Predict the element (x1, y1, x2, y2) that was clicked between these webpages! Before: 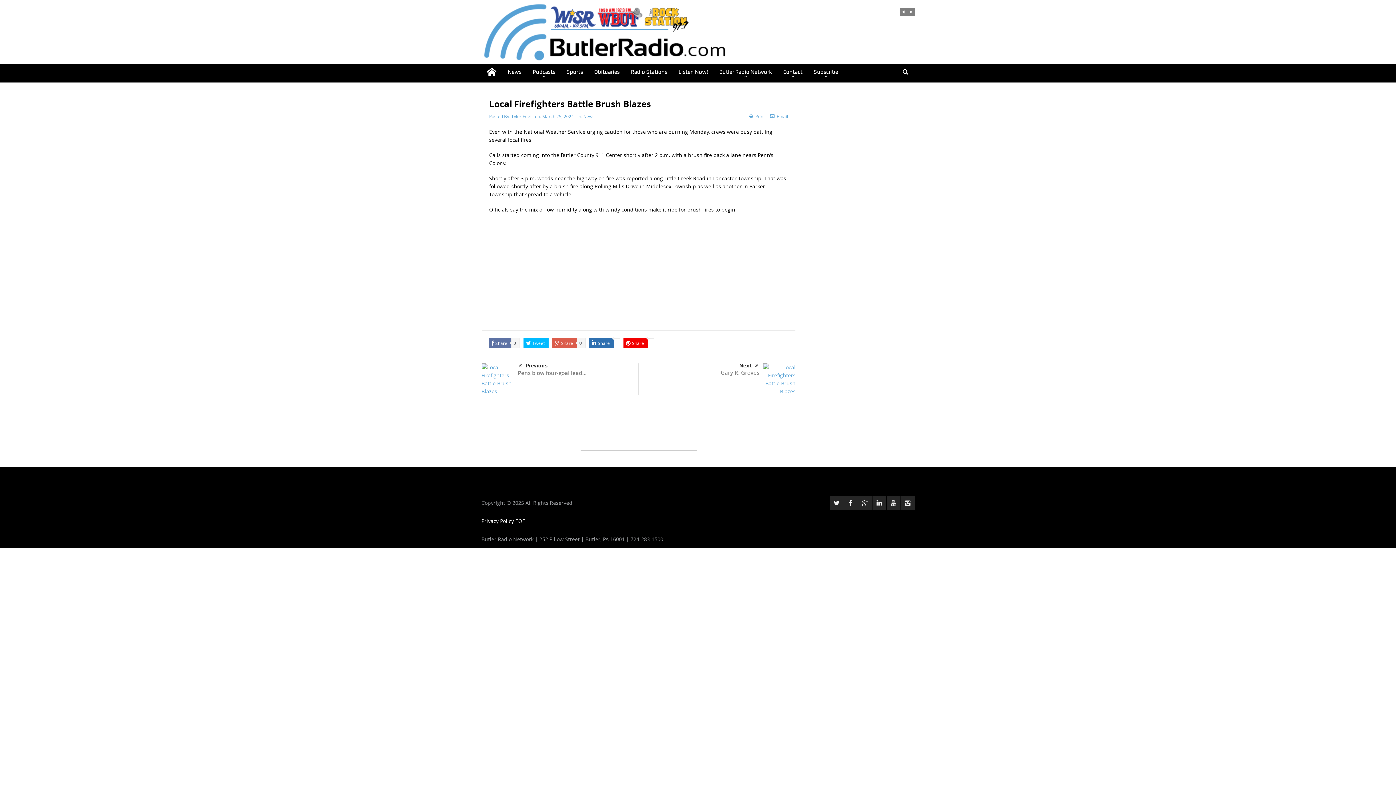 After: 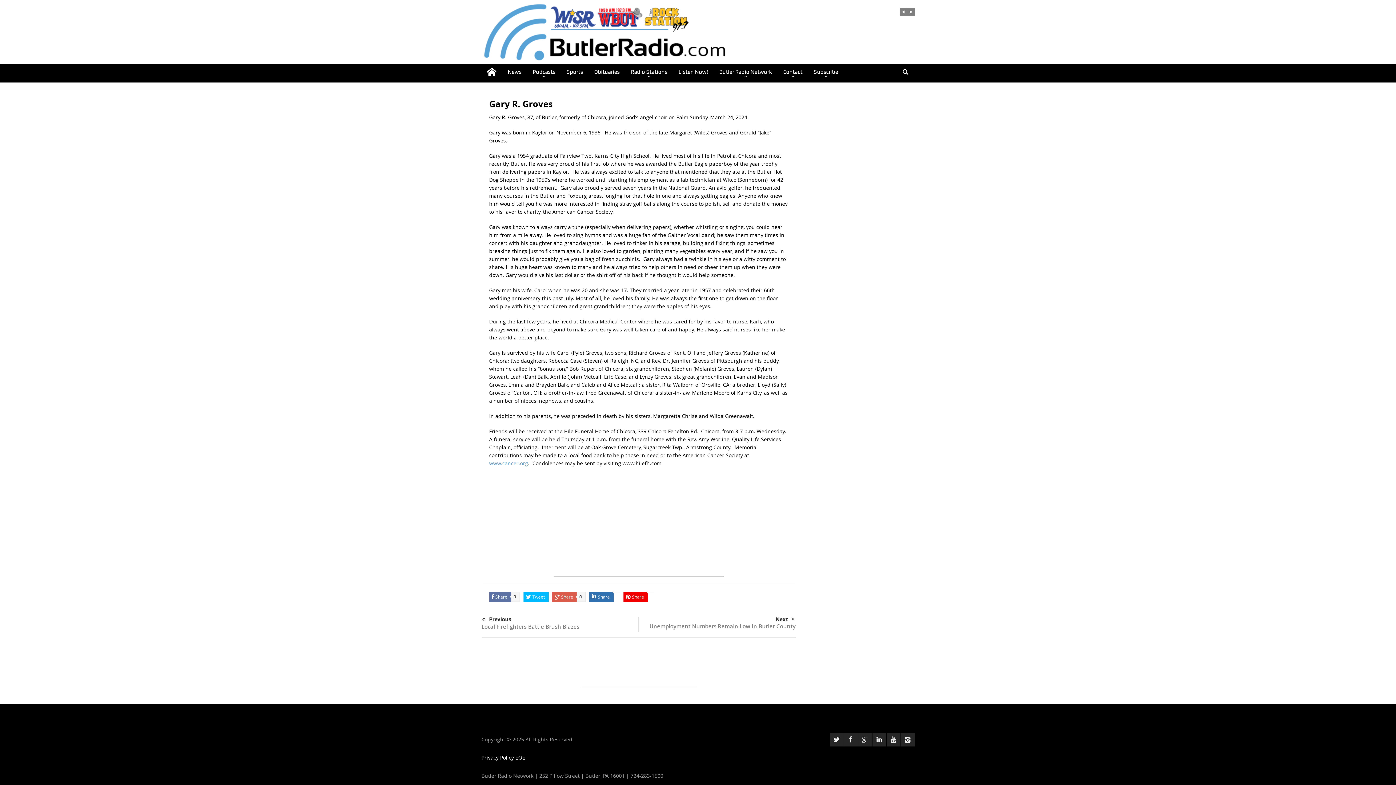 Action: bbox: (644, 361, 759, 369) label: Next